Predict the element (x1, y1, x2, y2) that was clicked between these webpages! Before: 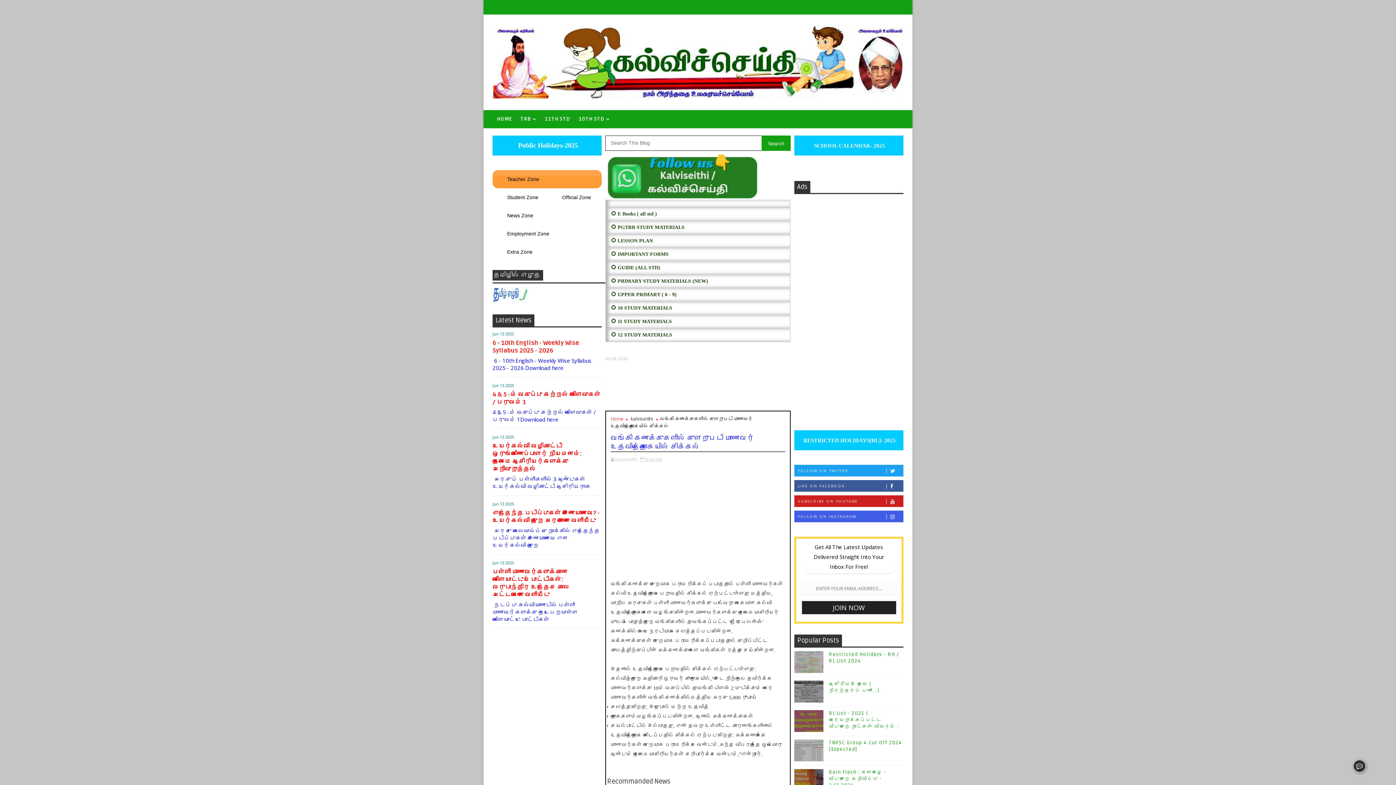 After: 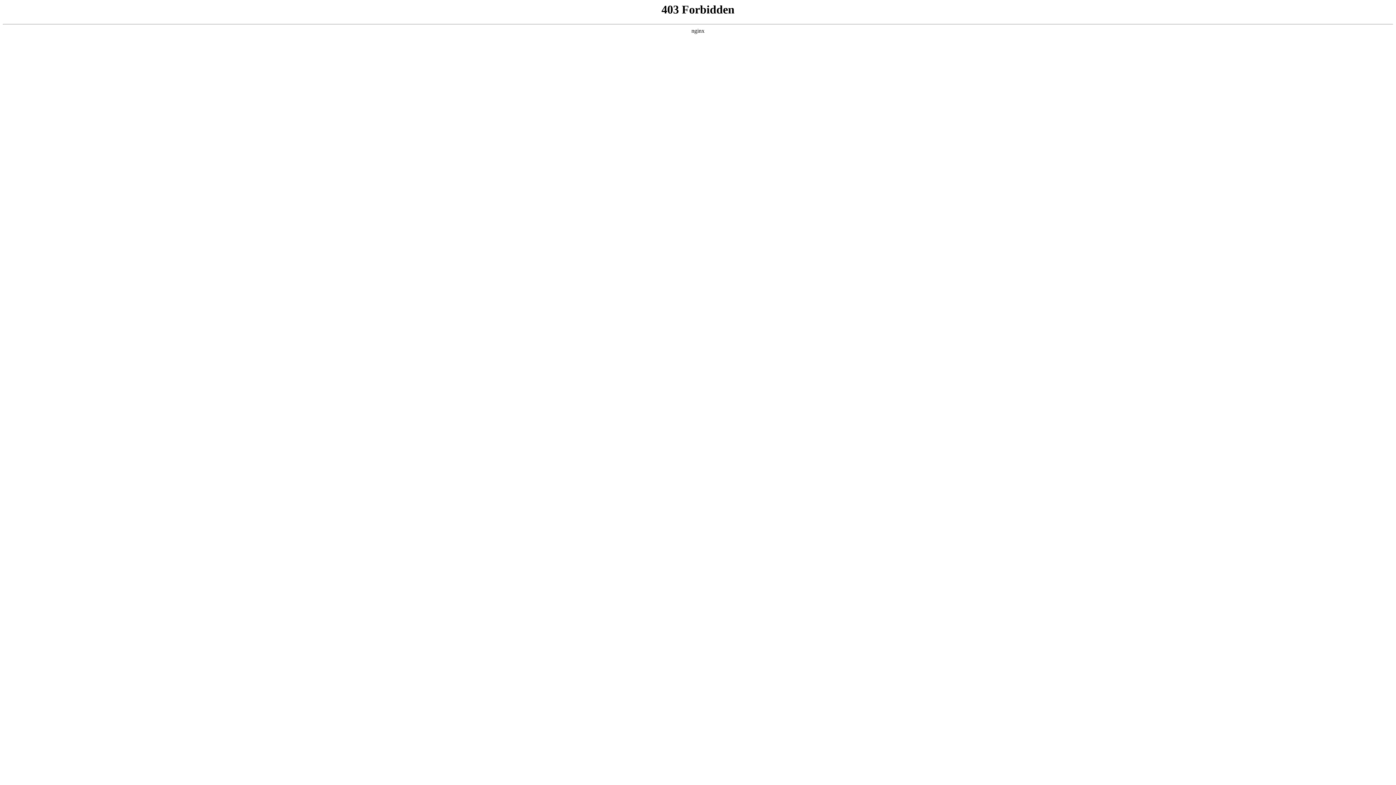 Action: bbox: (492, 291, 529, 296)